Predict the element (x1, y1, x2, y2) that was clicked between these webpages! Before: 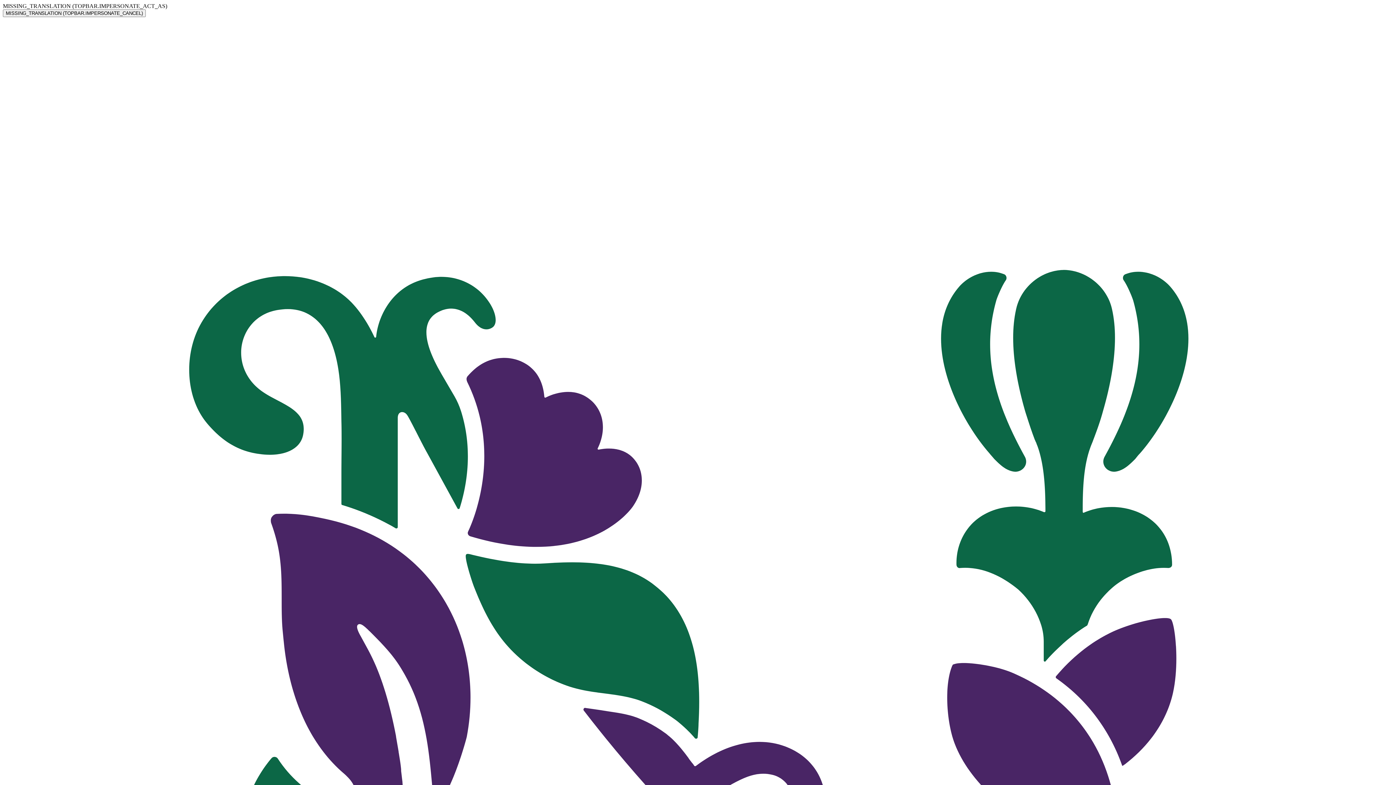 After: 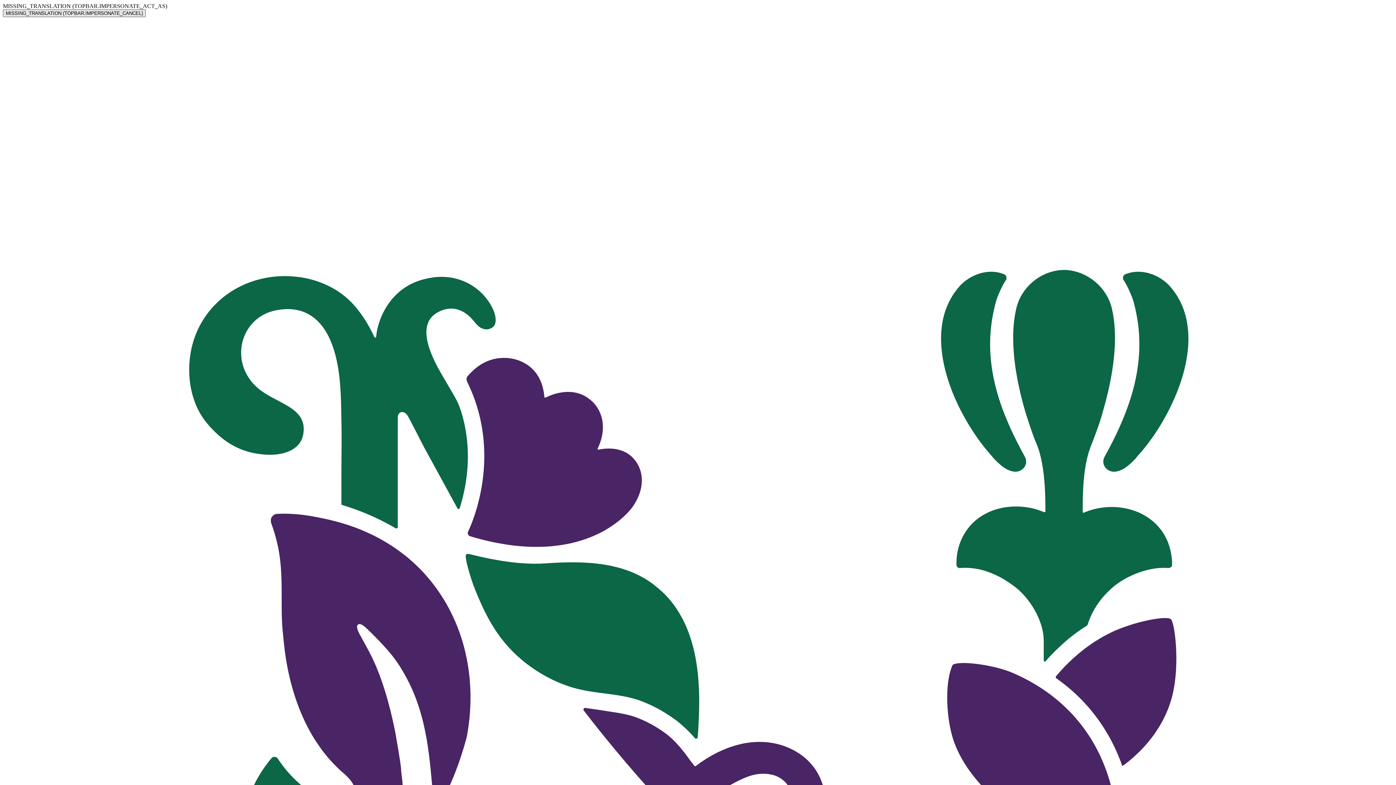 Action: label: MISSING_TRANSLATION (TOPBAR.IMPERSONATE_CANCEL) bbox: (2, 9, 145, 17)